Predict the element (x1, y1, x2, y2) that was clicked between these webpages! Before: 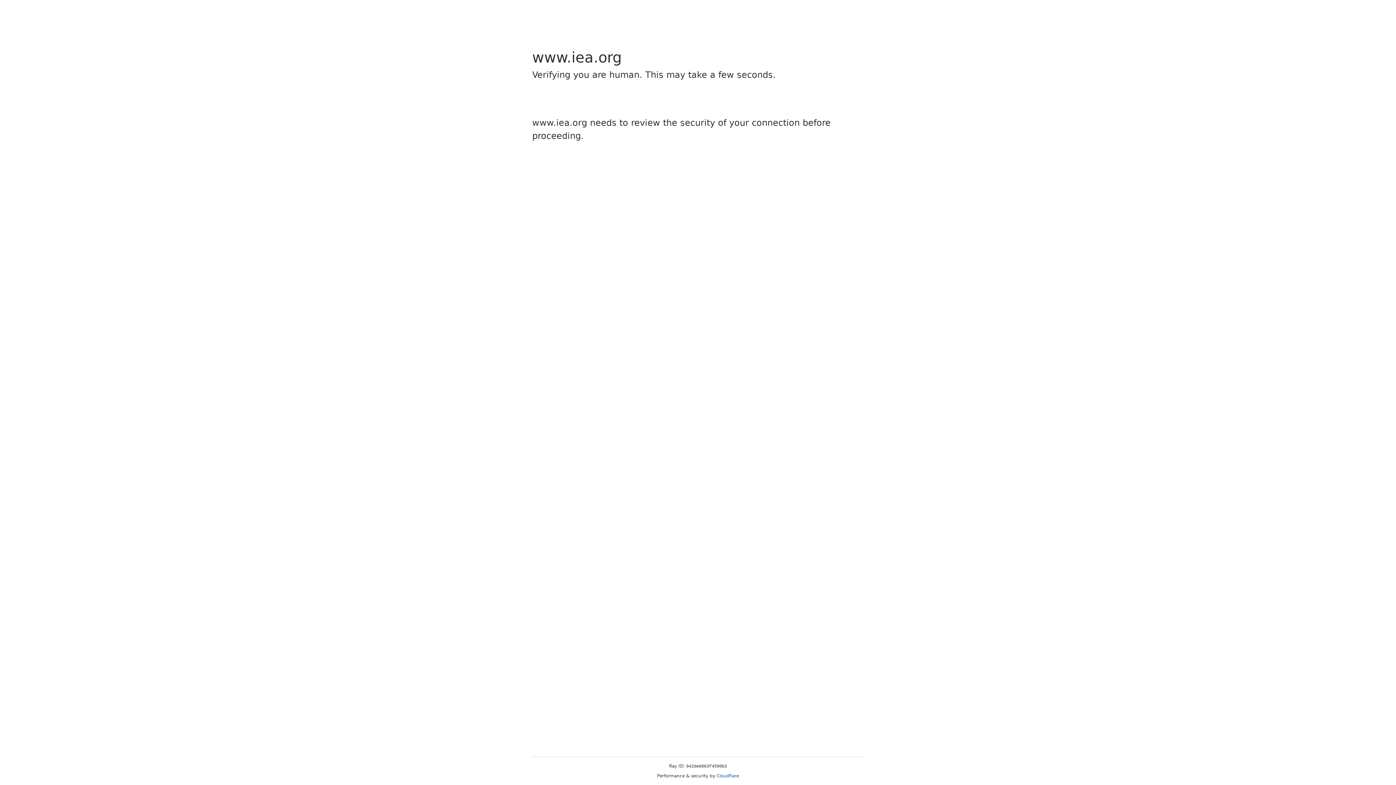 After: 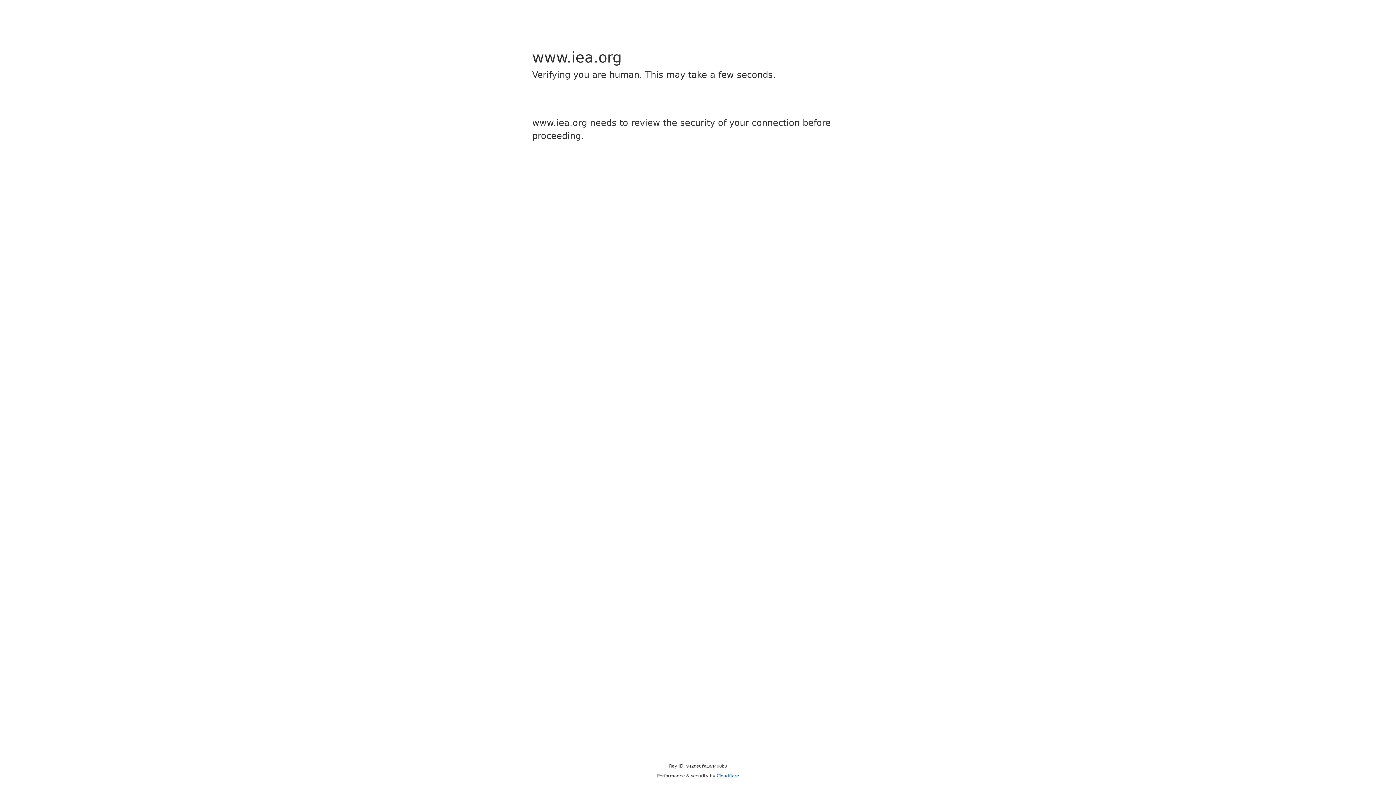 Action: label: Cloudflare bbox: (716, 773, 739, 778)